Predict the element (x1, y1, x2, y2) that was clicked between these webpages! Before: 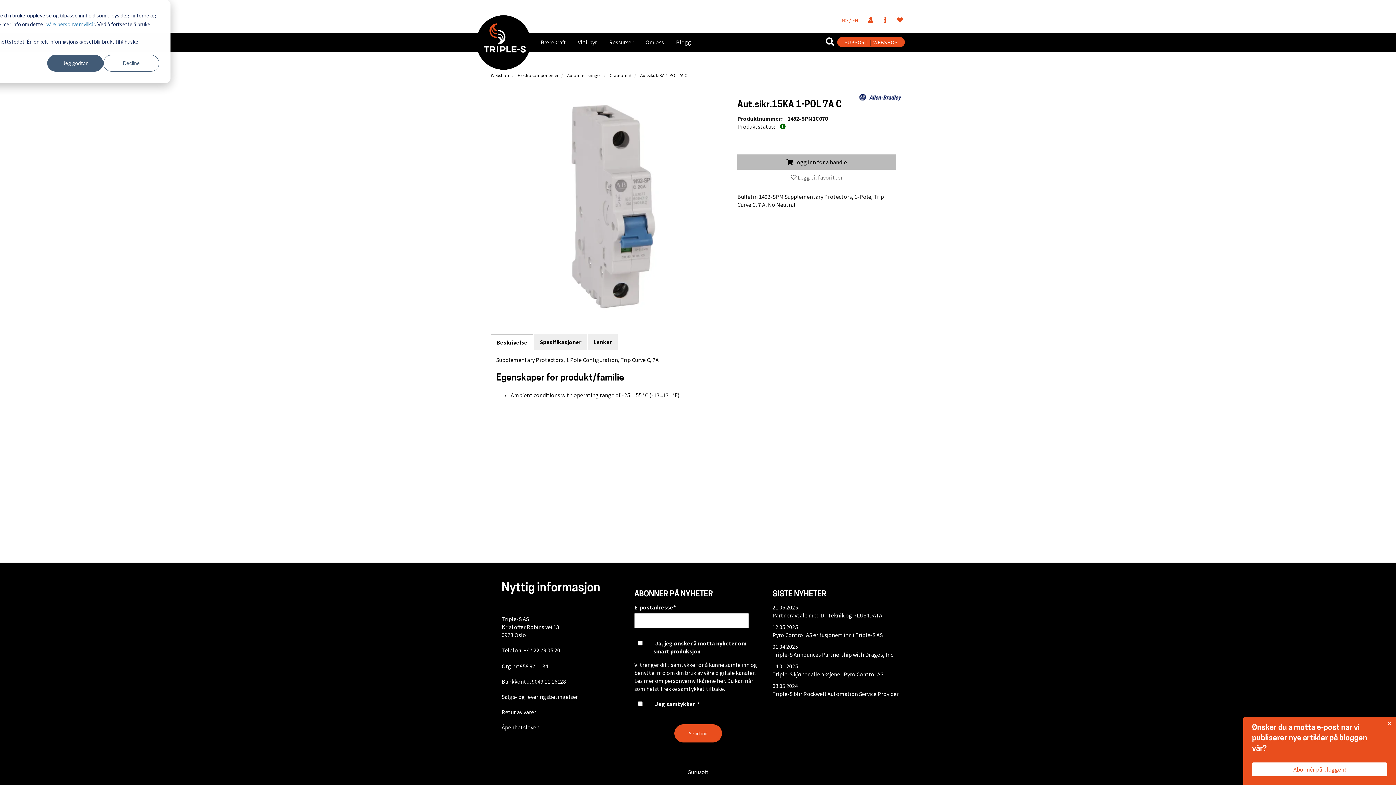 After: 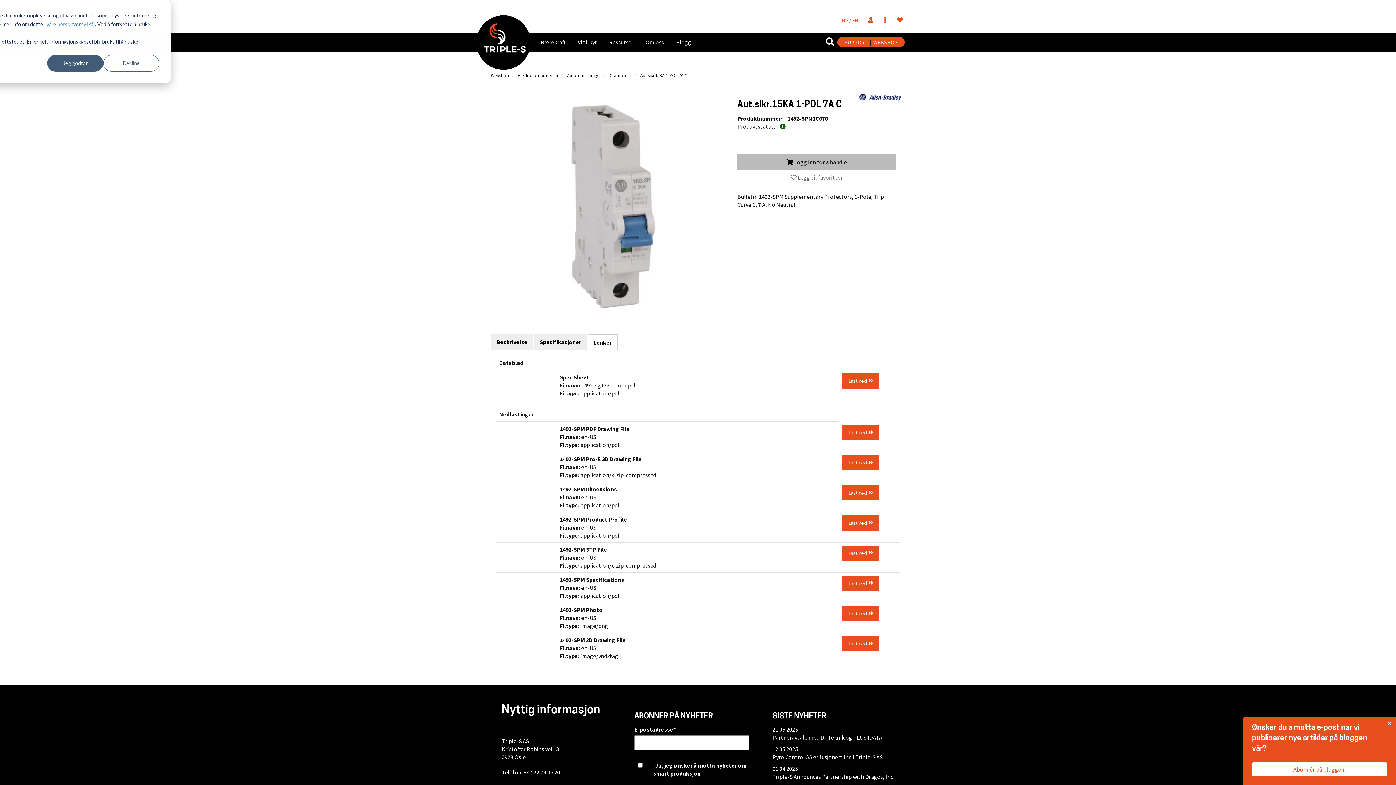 Action: label: Lenker bbox: (588, 227, 617, 243)